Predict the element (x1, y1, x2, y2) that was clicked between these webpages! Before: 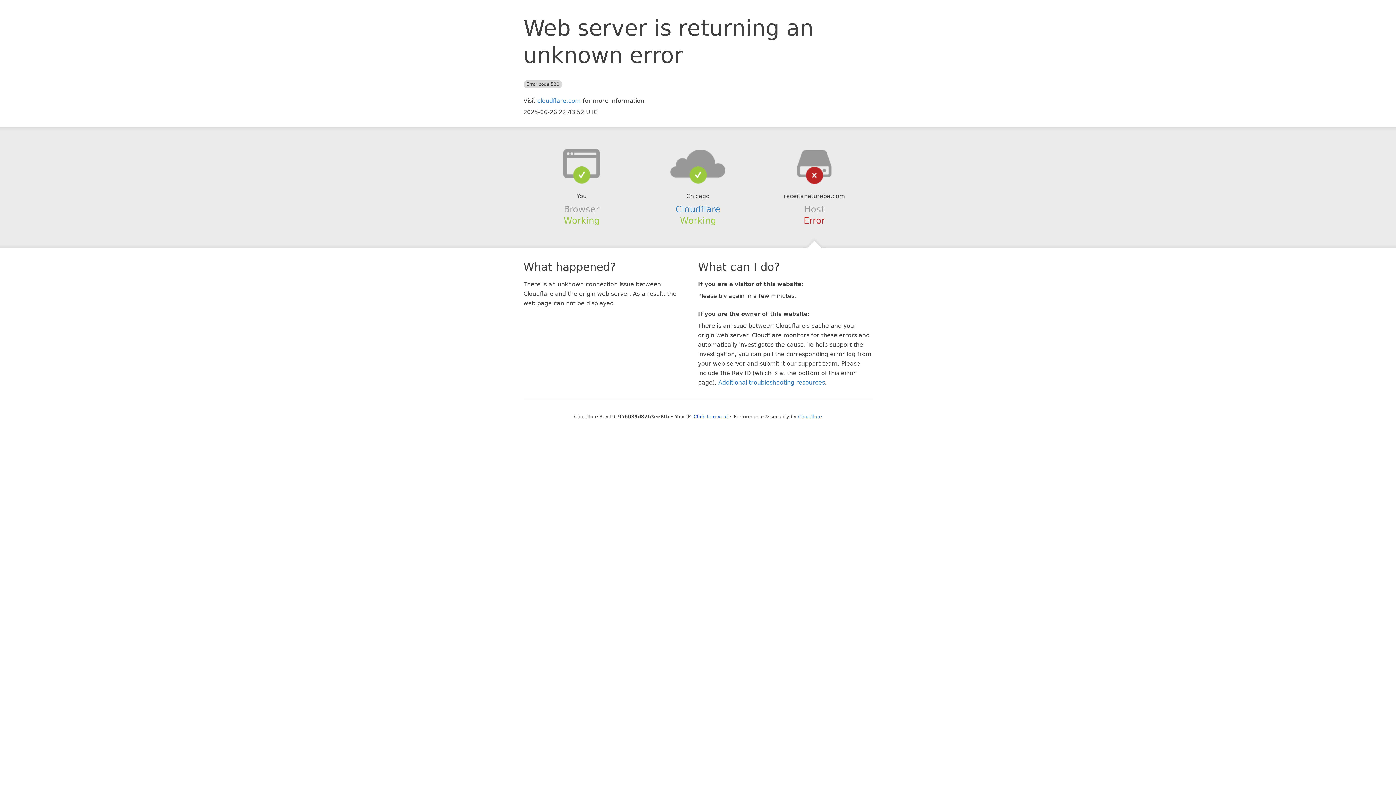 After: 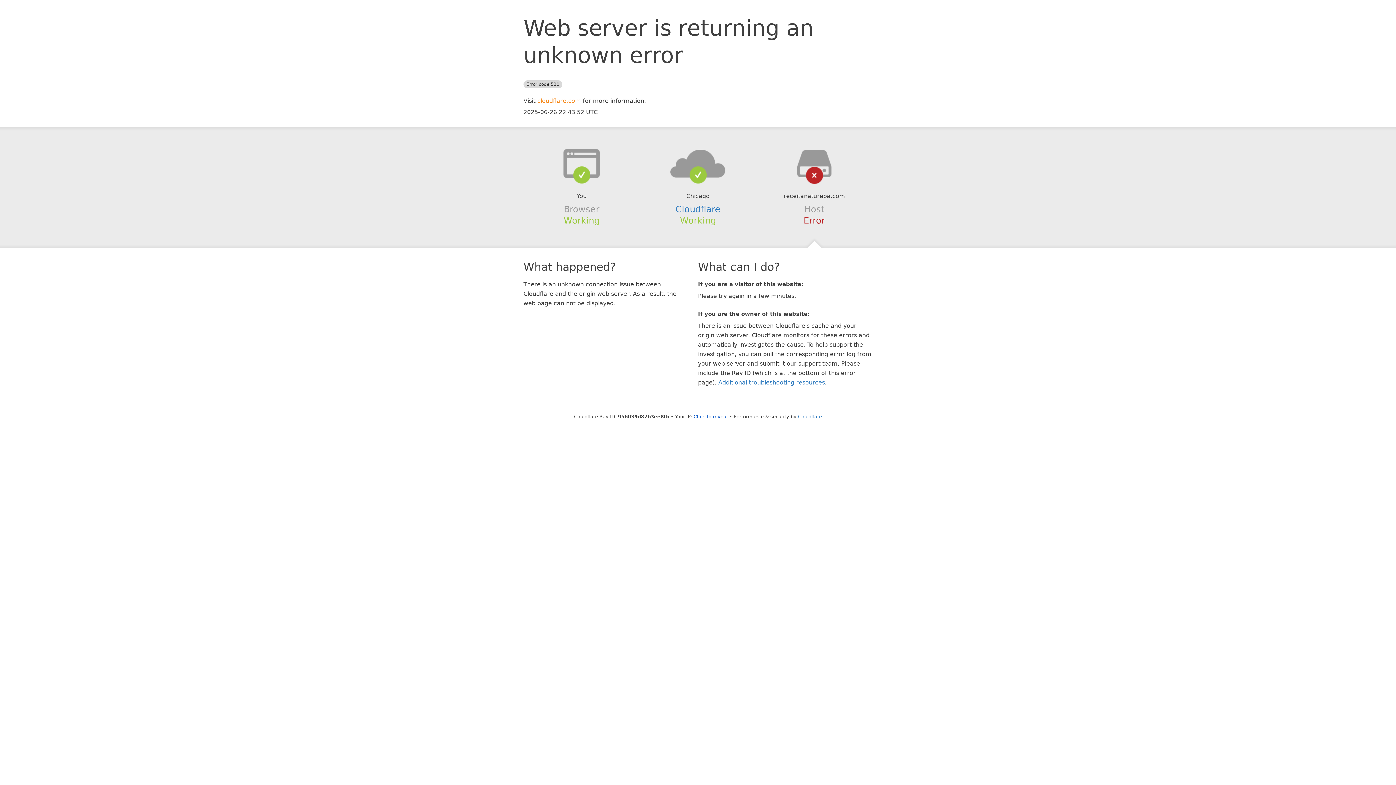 Action: label: cloudflare.com bbox: (537, 97, 581, 104)